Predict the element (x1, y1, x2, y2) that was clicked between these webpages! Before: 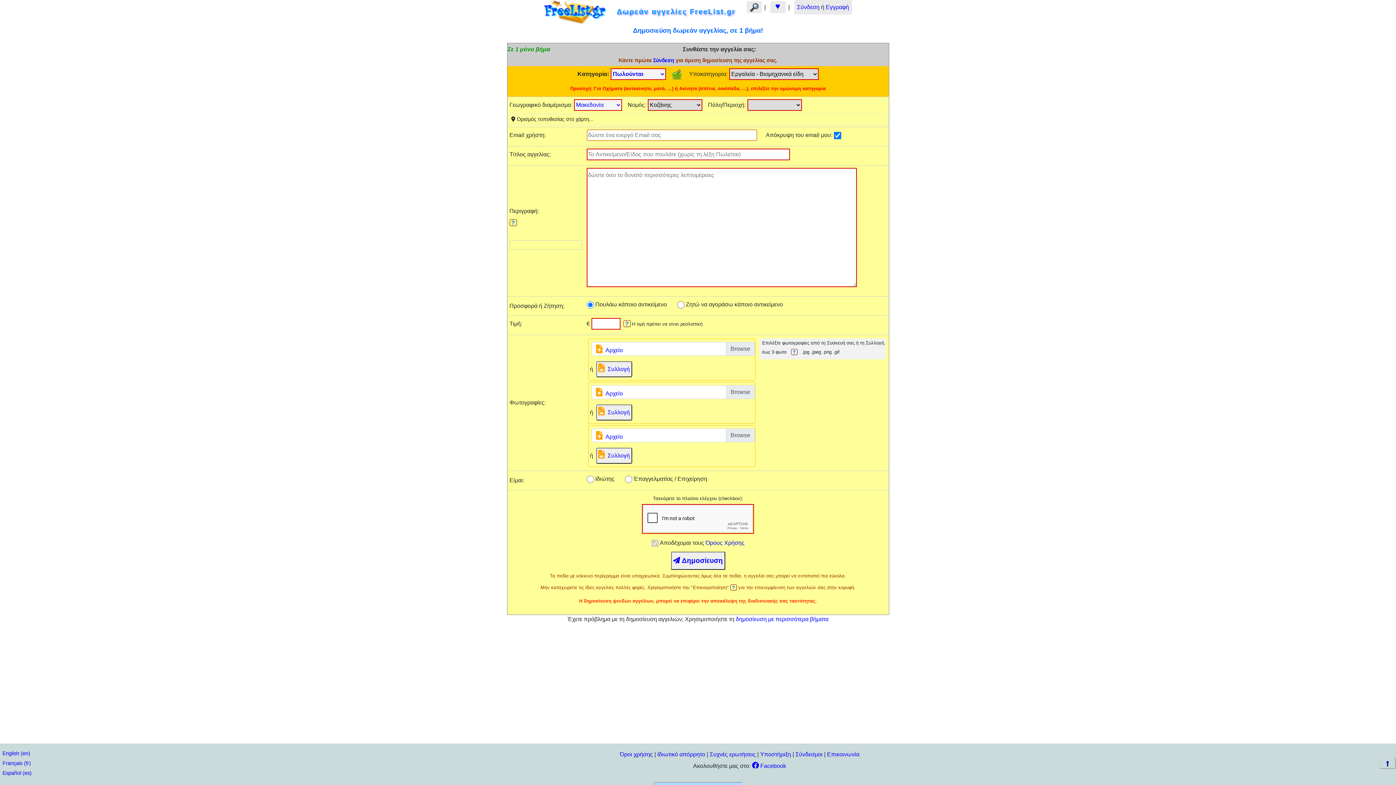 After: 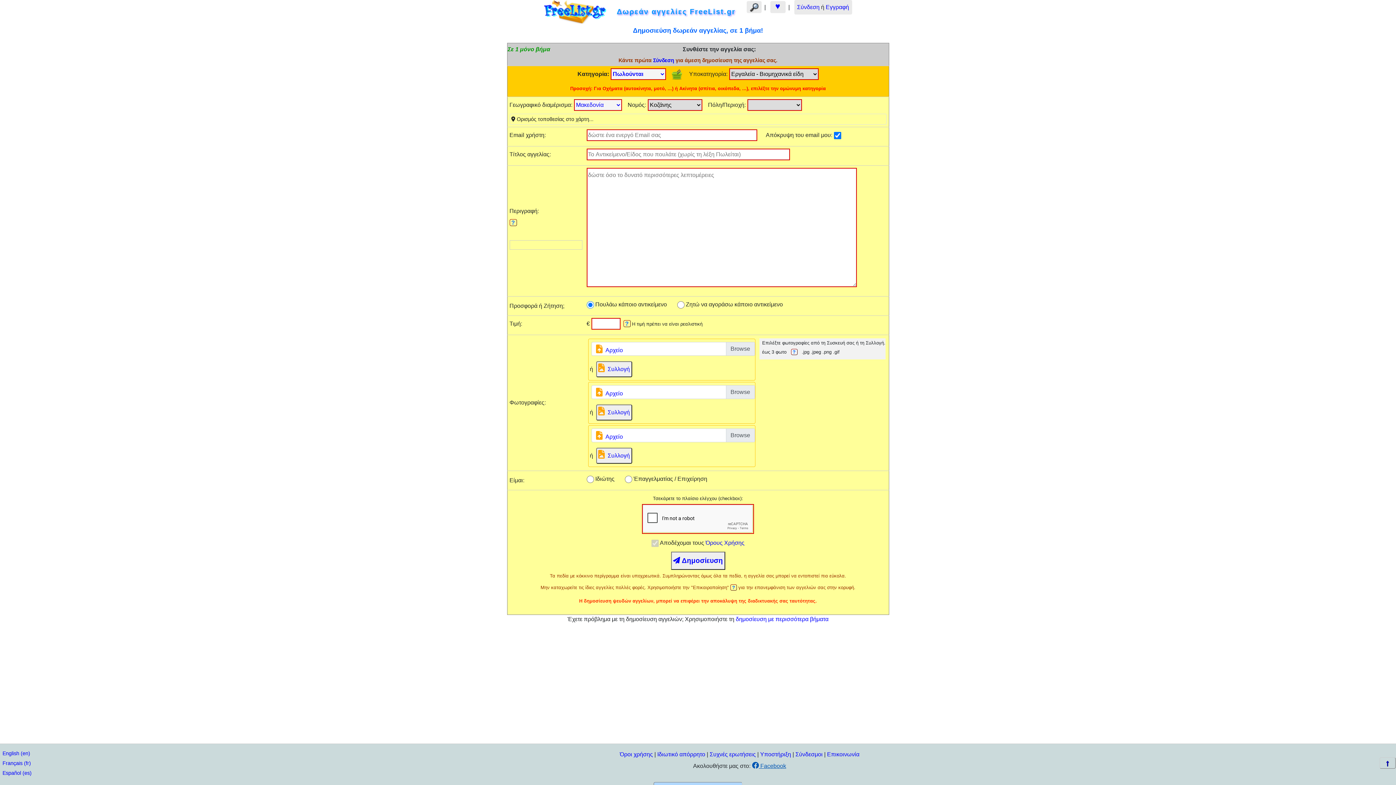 Action: bbox: (752, 763, 786, 769) label:  Facebook